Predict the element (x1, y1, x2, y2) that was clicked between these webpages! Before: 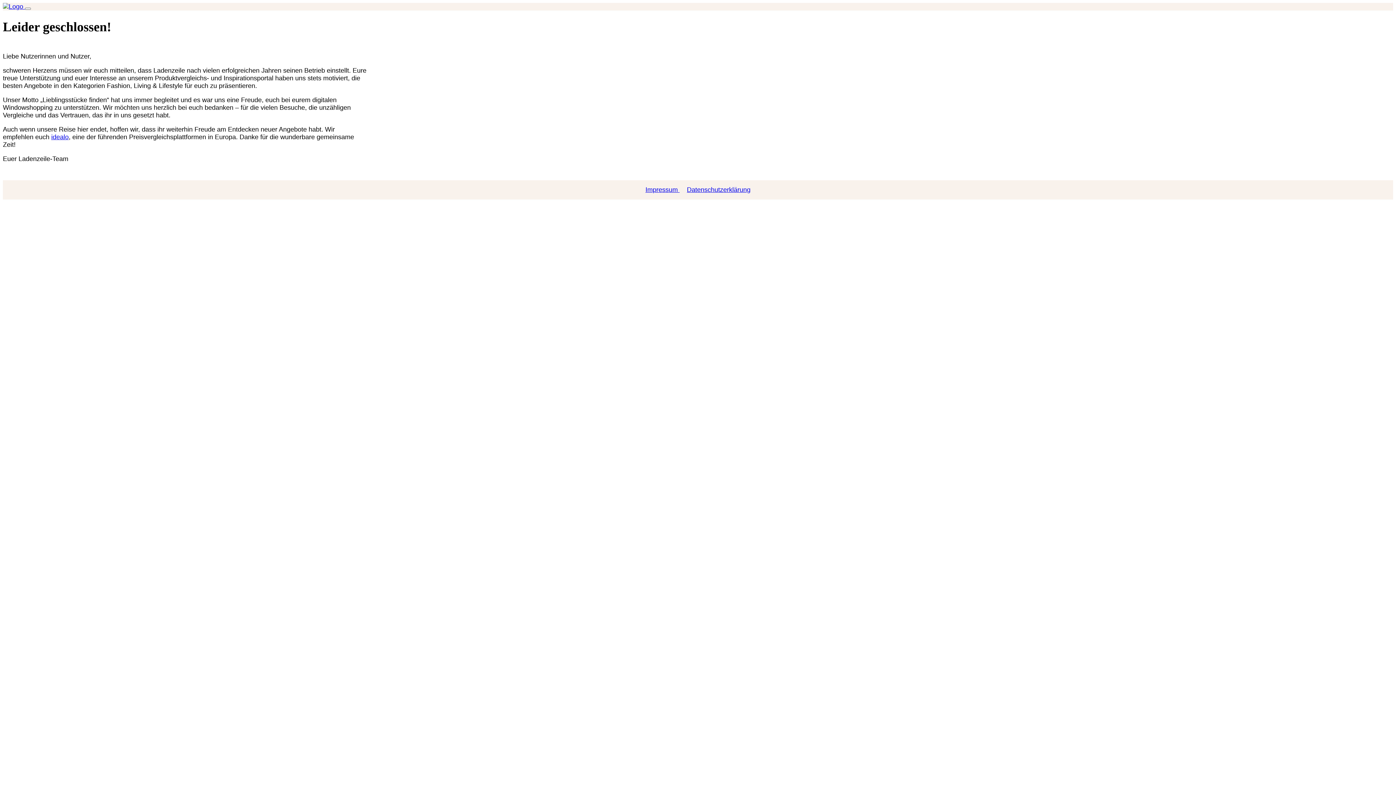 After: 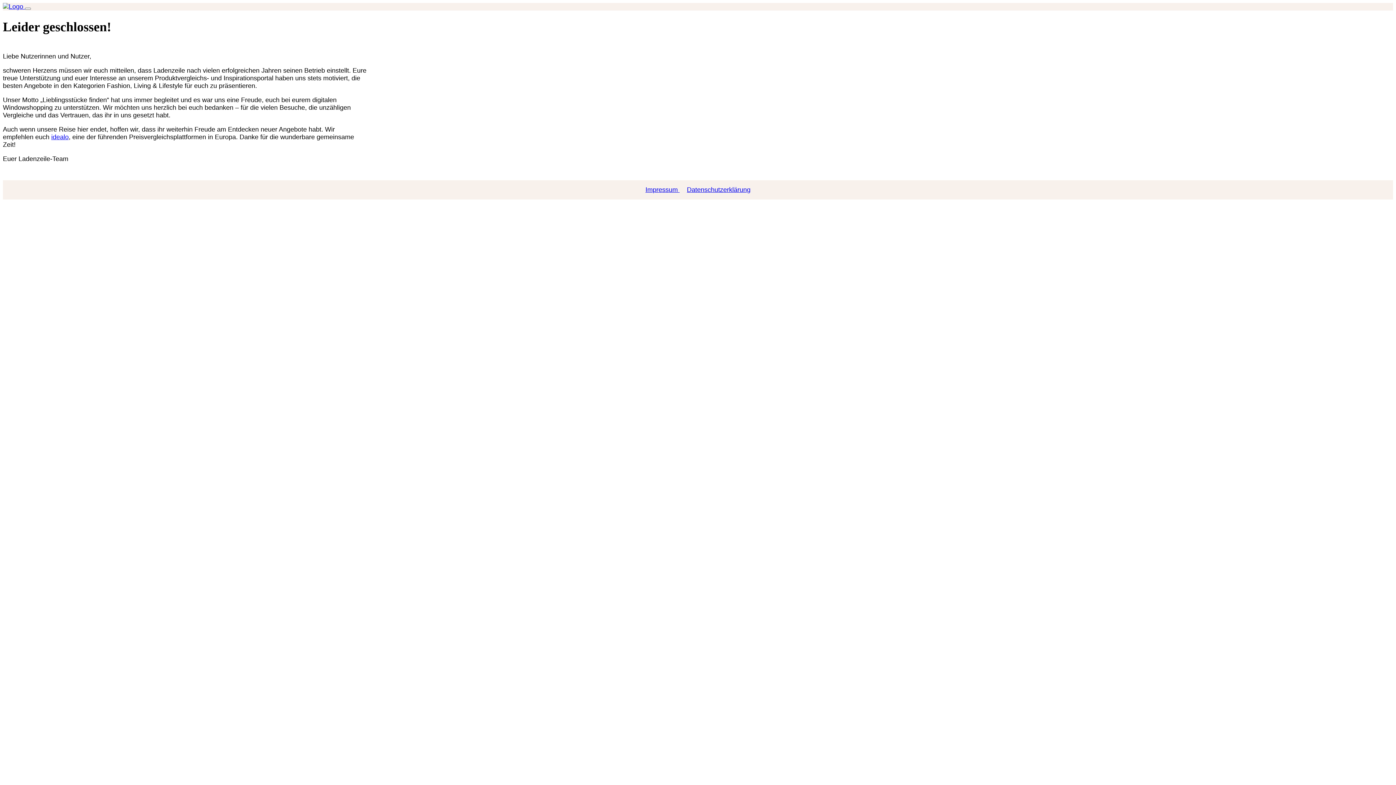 Action: bbox: (683, 186, 754, 193) label: Datenschutzerklärung